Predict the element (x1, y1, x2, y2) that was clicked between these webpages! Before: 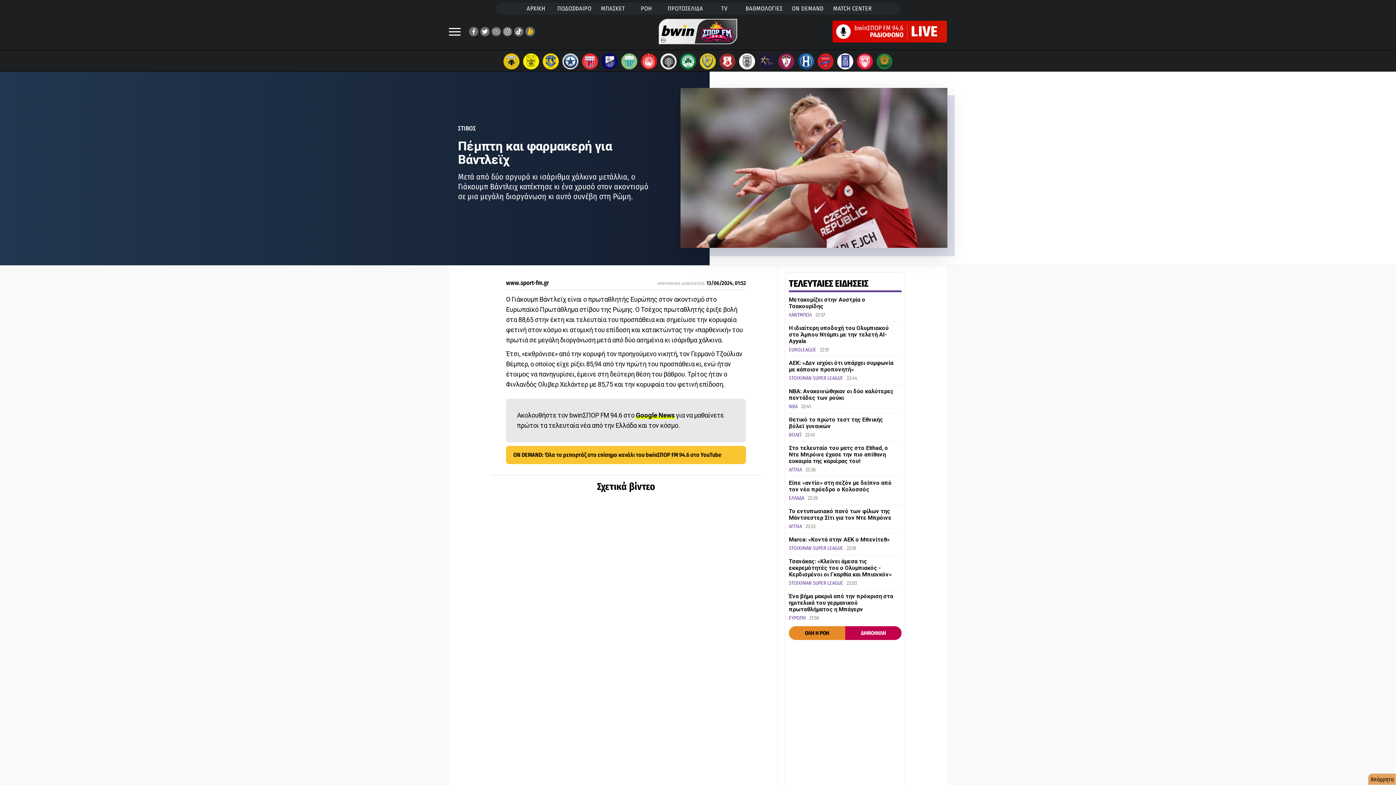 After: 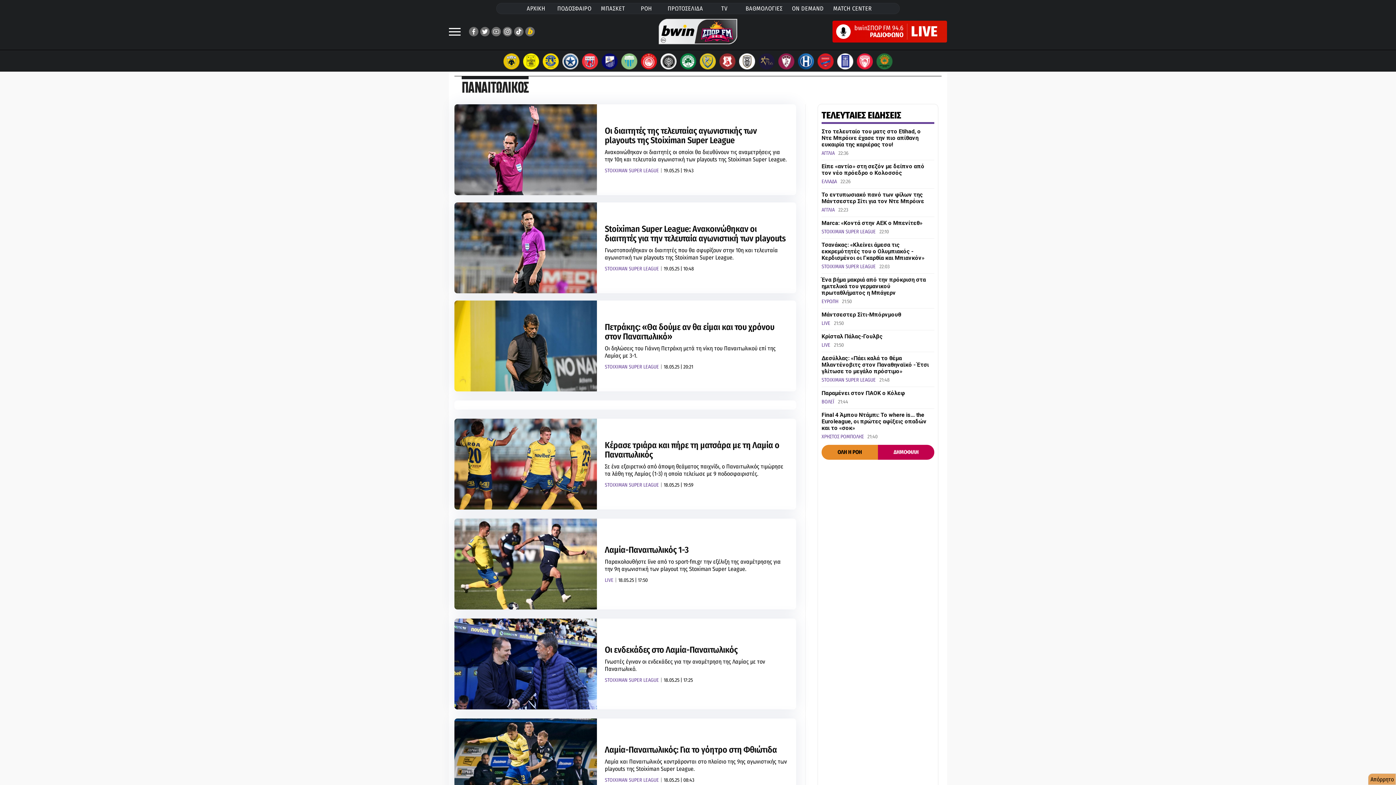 Action: bbox: (700, 53, 716, 69)